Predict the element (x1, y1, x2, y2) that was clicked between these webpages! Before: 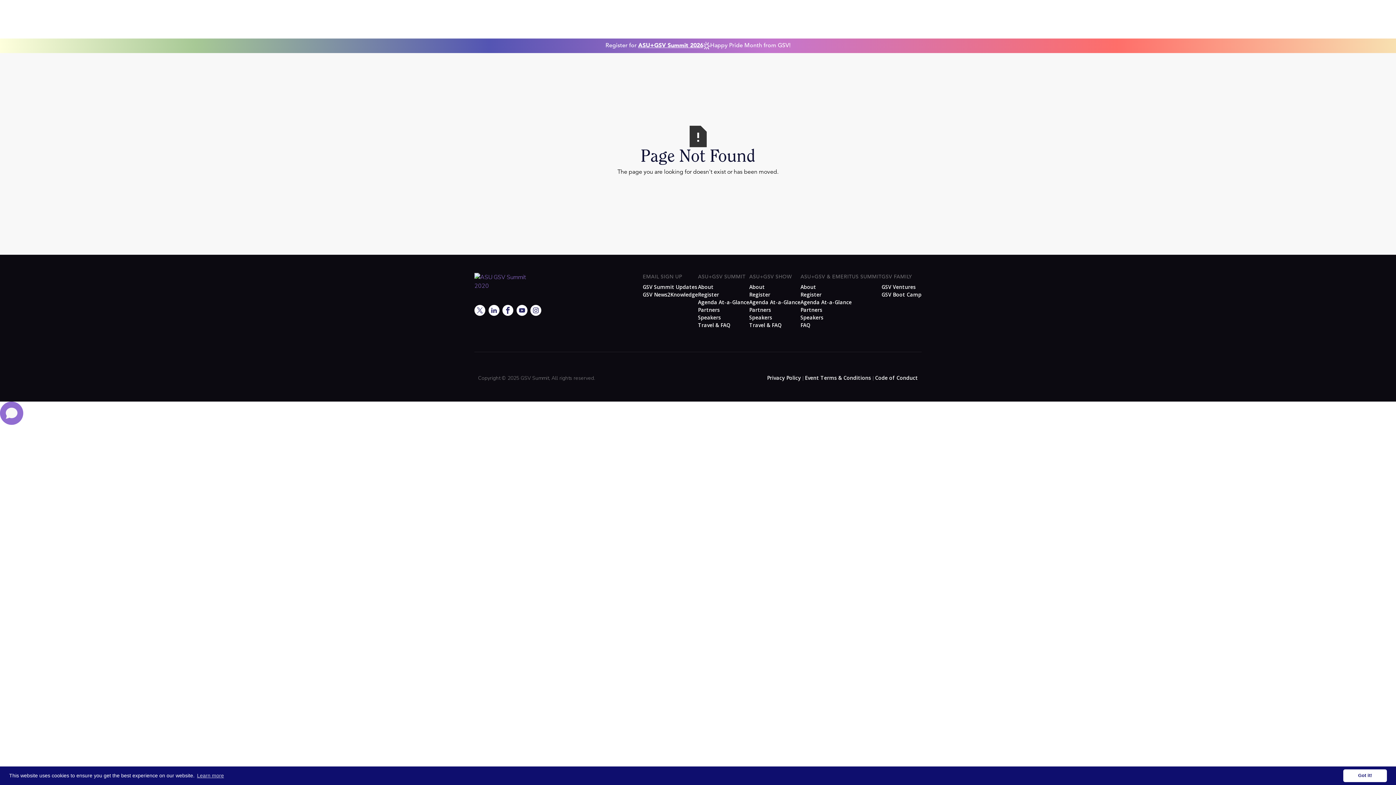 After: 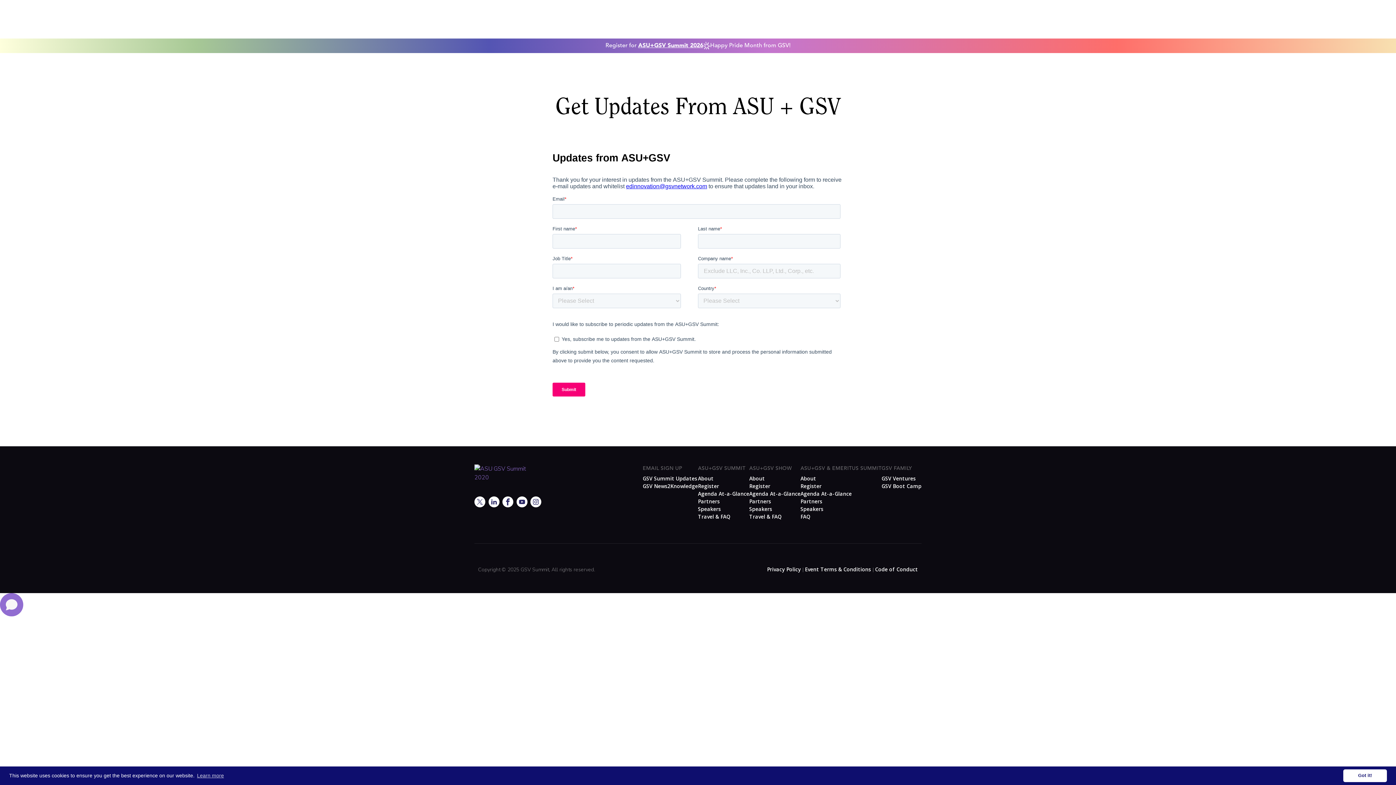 Action: label: GSV Summit Updates bbox: (642, 283, 697, 290)